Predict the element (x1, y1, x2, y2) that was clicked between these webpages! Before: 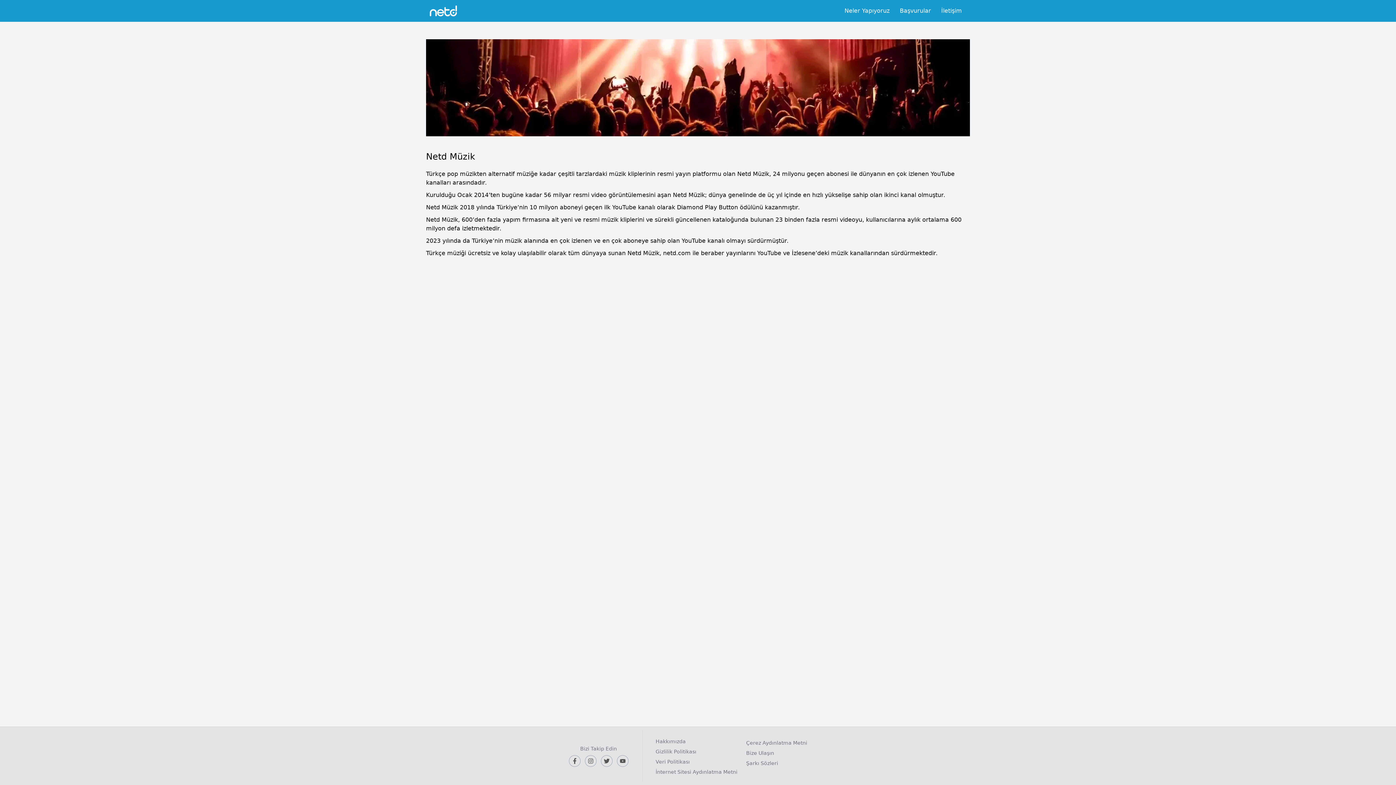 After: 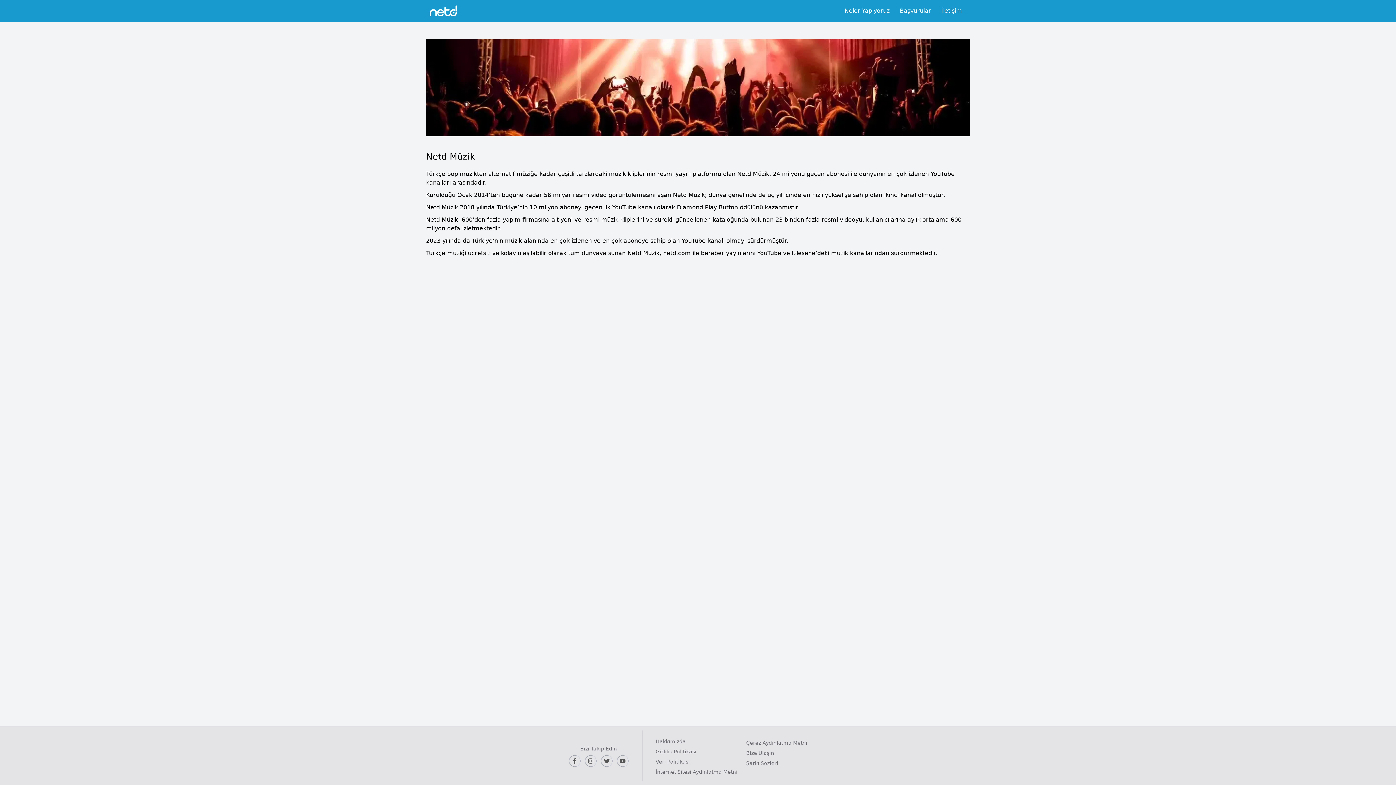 Action: bbox: (744, 738, 829, 748) label: Çerez Aydınlatma Metni